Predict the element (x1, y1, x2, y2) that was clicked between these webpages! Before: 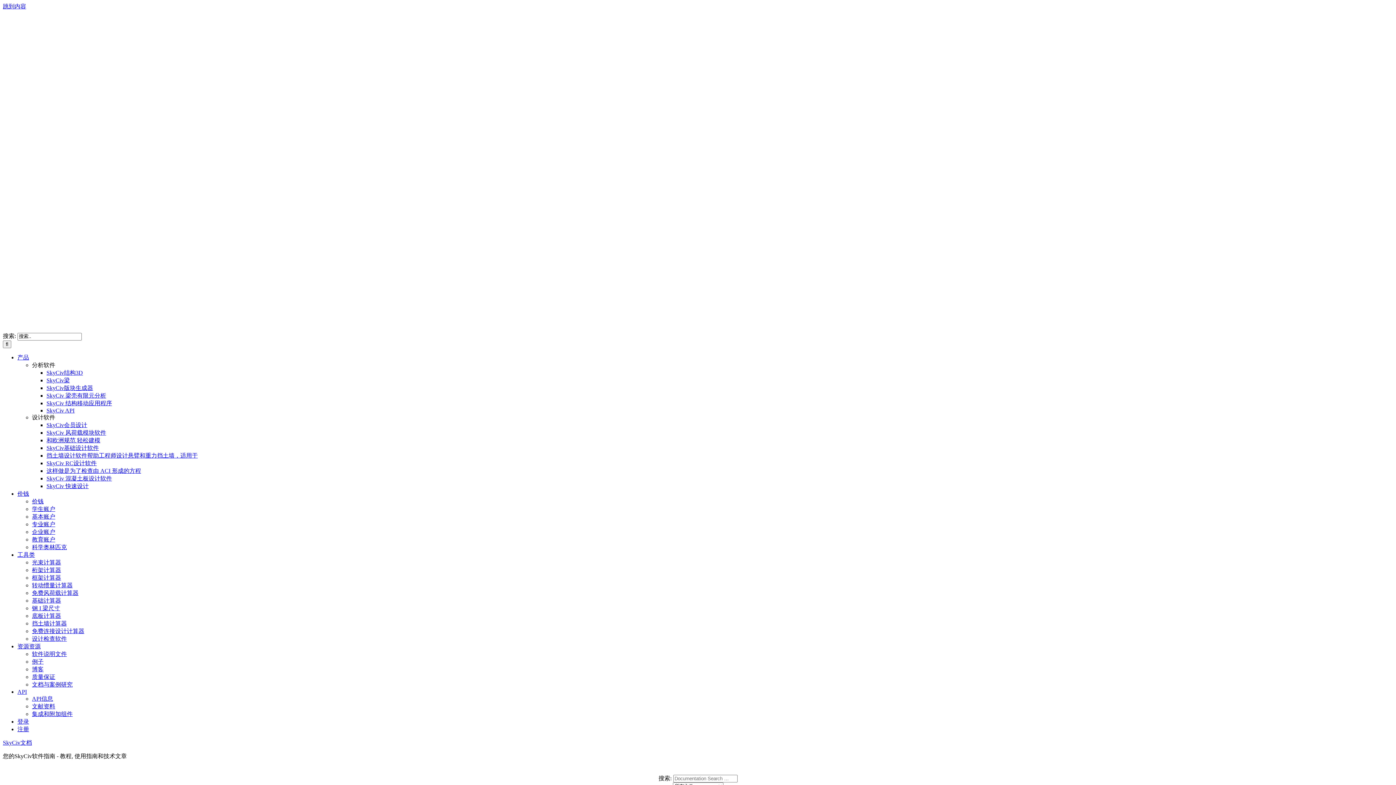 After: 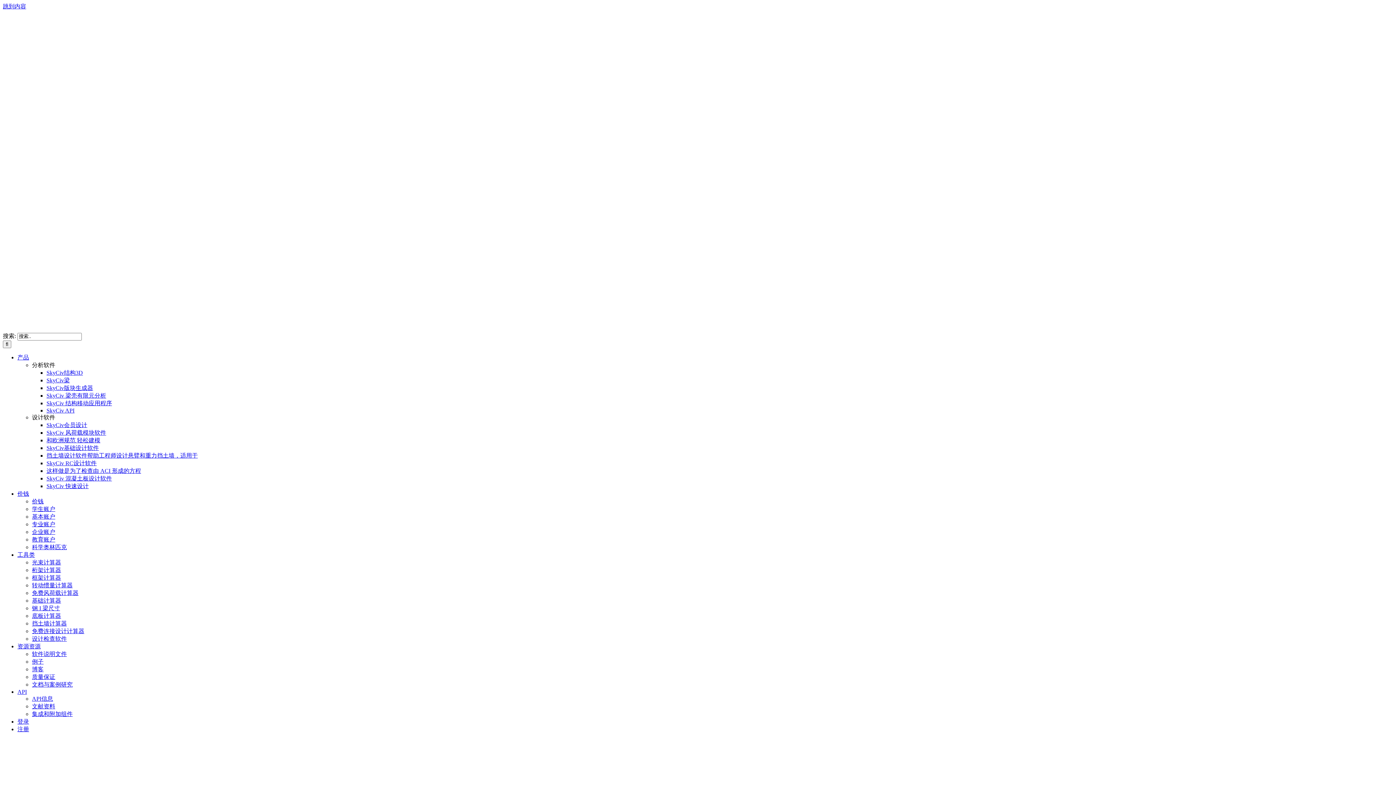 Action: bbox: (46, 392, 106, 398) label: SkyCiv 梁壳有限元分析